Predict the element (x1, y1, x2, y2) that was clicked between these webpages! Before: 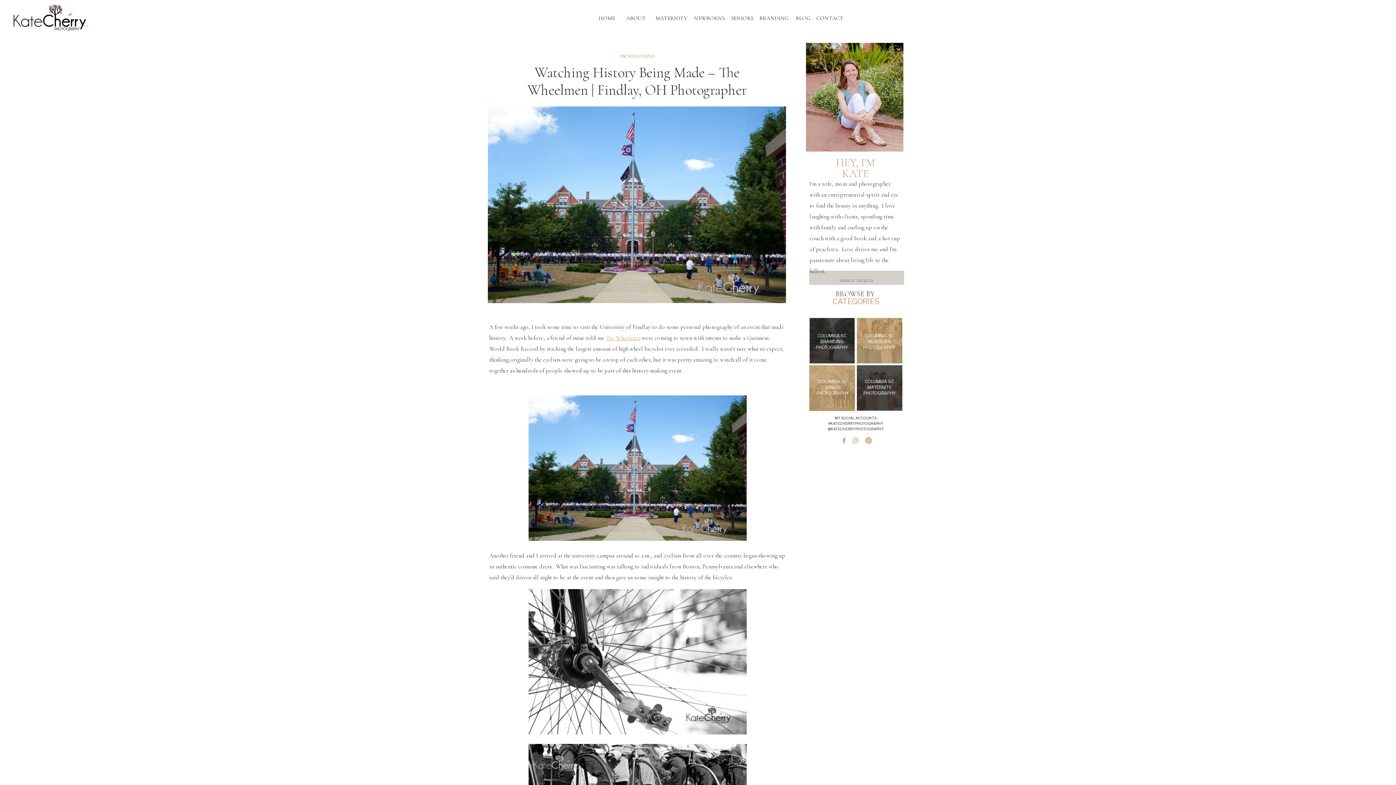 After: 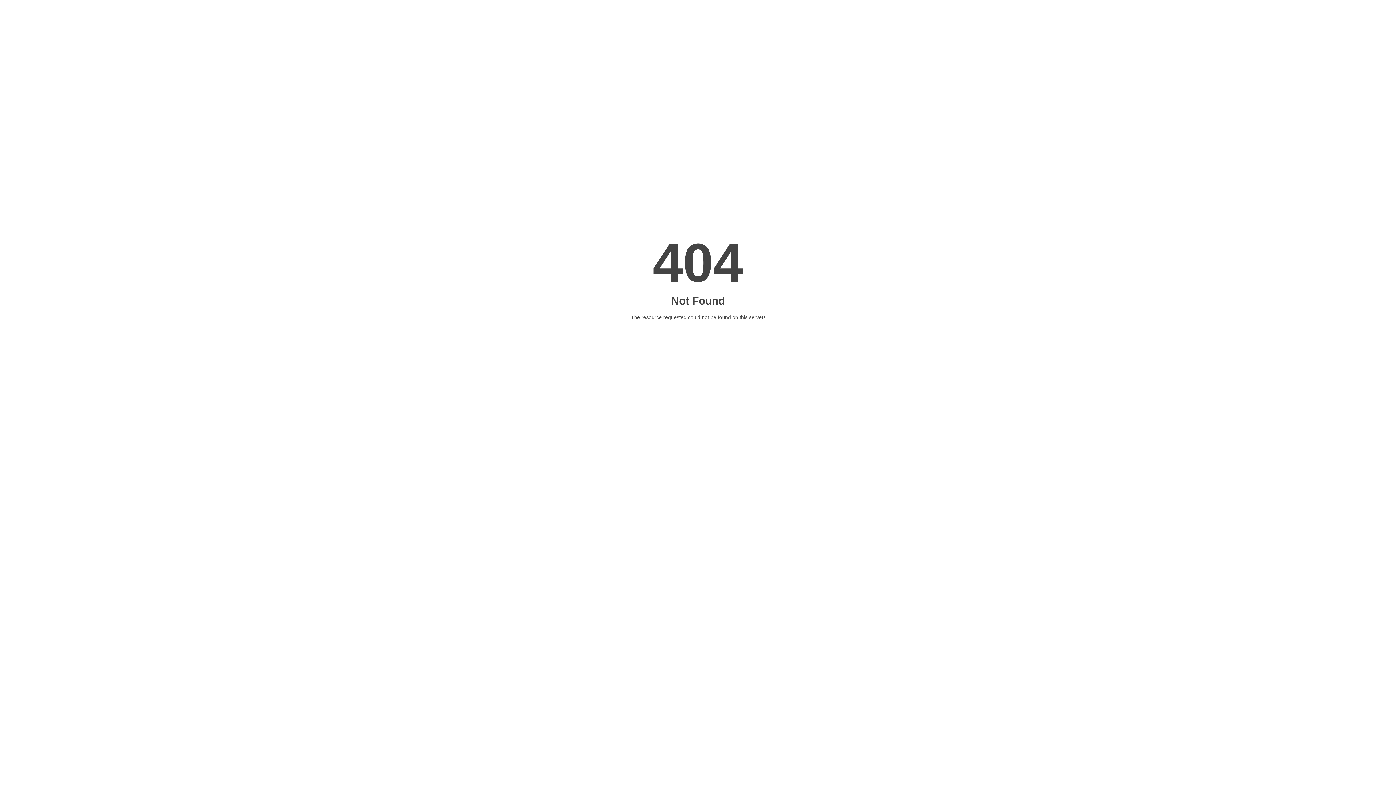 Action: label: The Wheelmen bbox: (606, 334, 640, 341)